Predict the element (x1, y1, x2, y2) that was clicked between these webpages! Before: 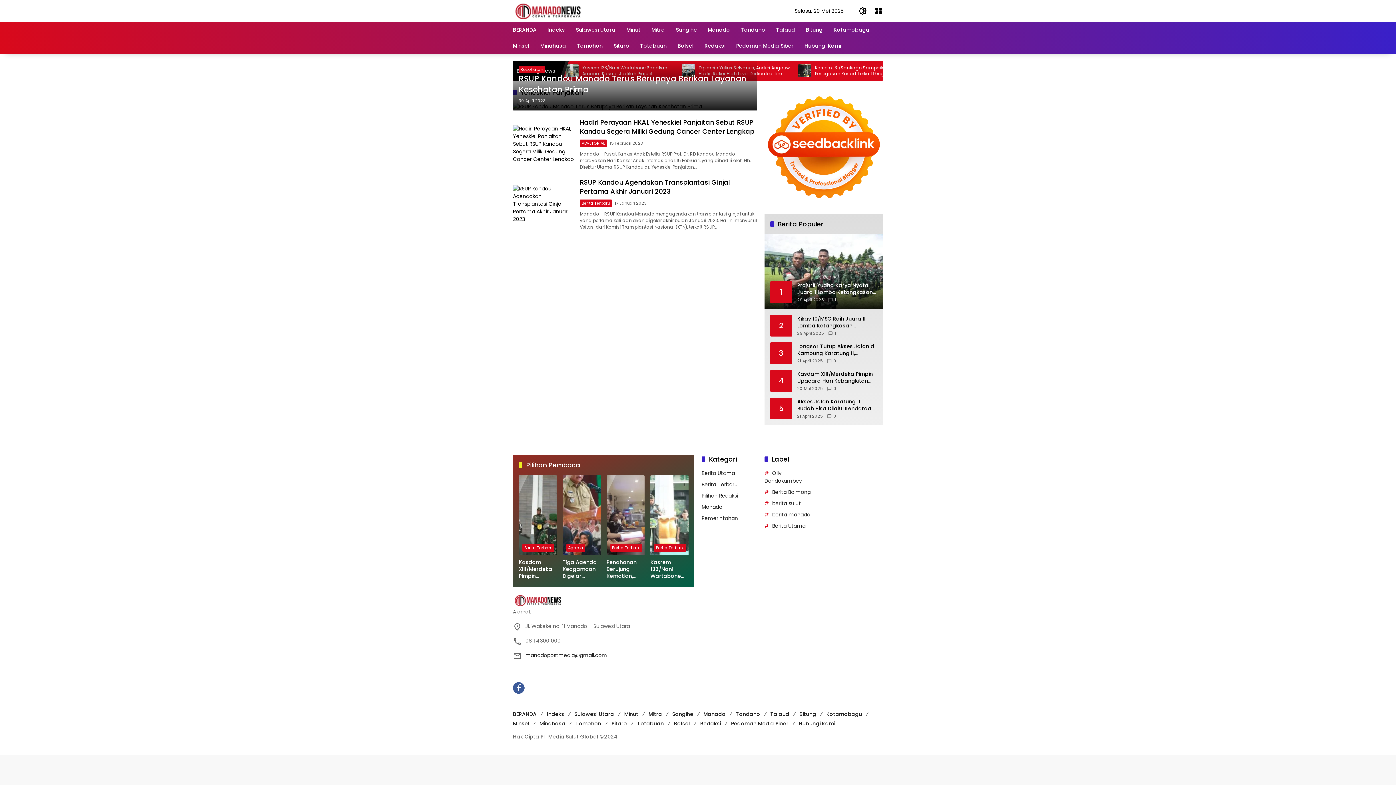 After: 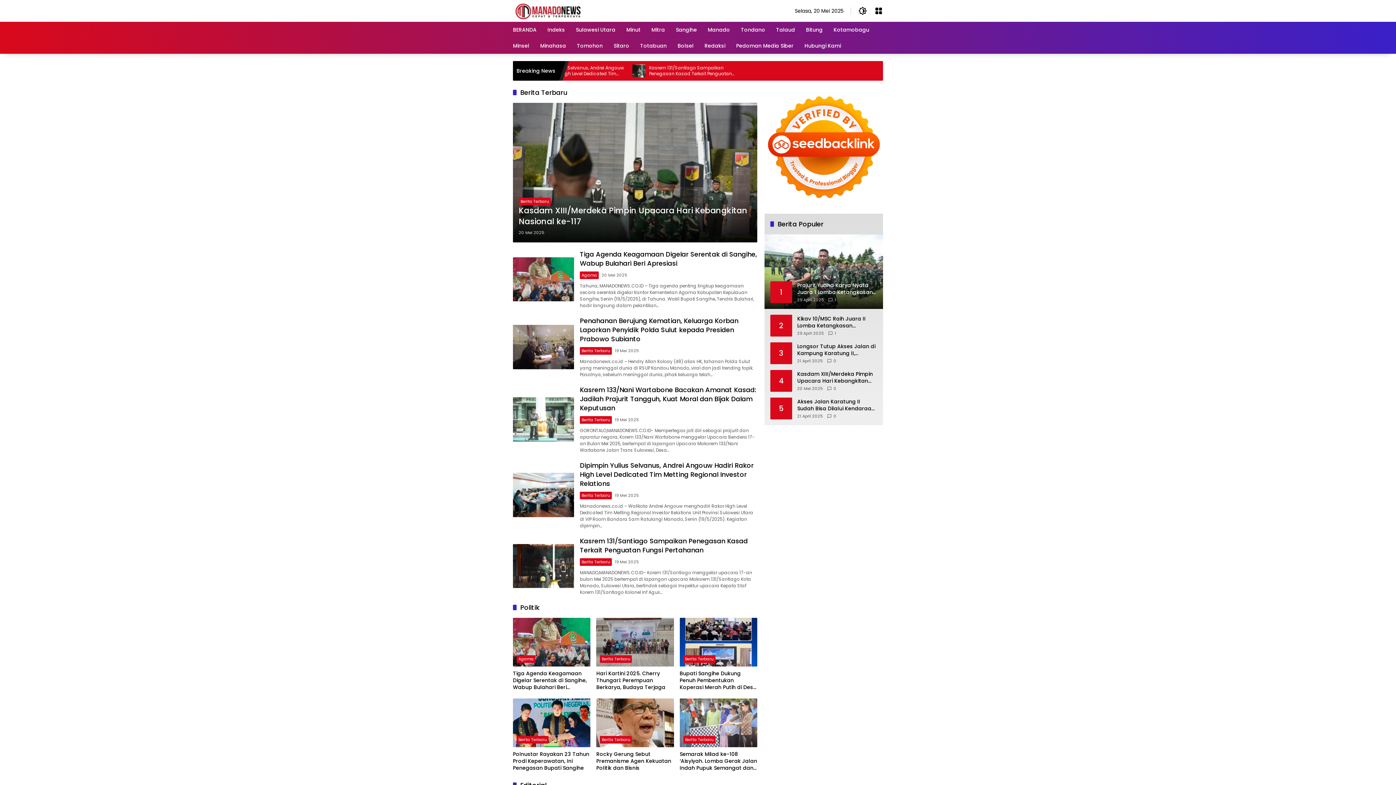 Action: label: Berita Terbaru bbox: (701, 481, 737, 488)